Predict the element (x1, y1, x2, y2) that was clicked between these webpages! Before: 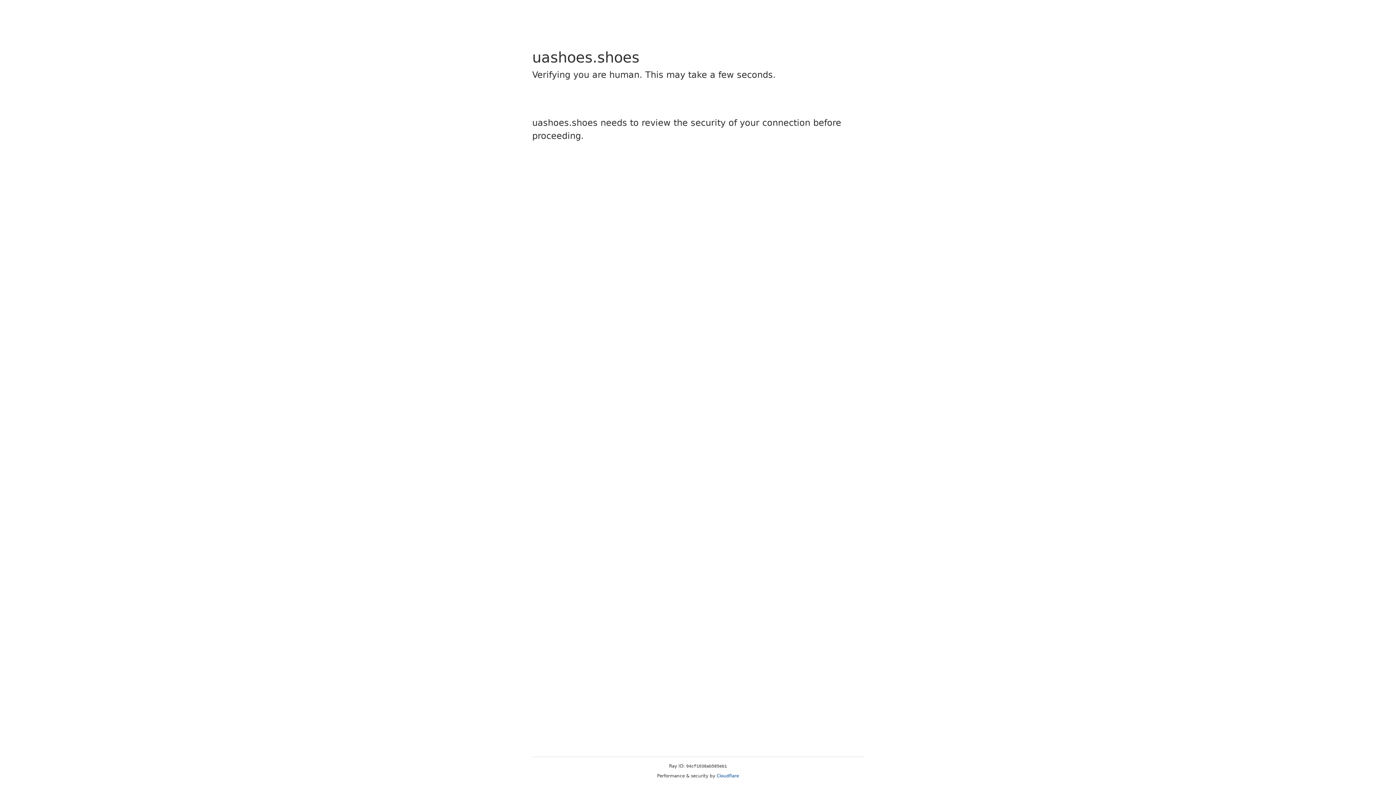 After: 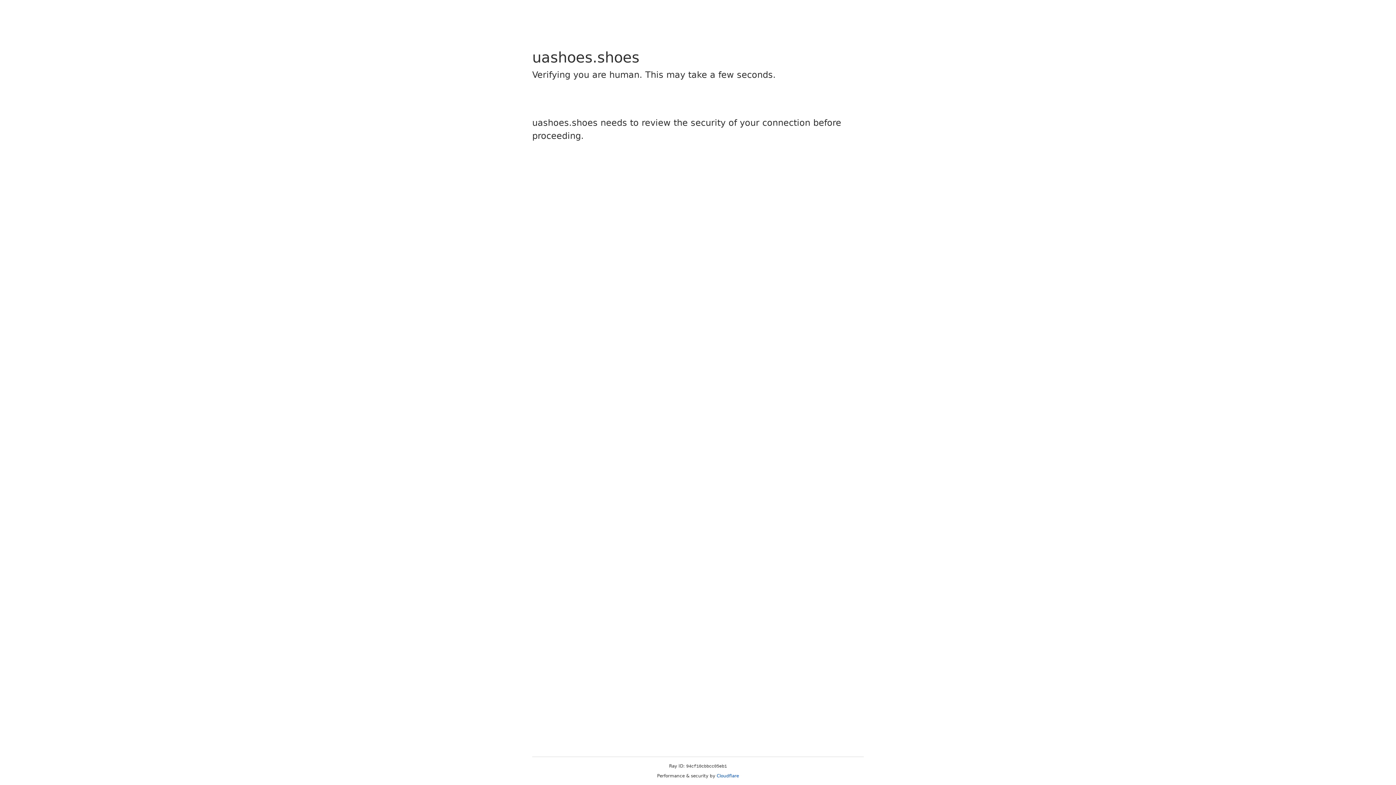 Action: label: Cloudflare bbox: (716, 773, 739, 778)